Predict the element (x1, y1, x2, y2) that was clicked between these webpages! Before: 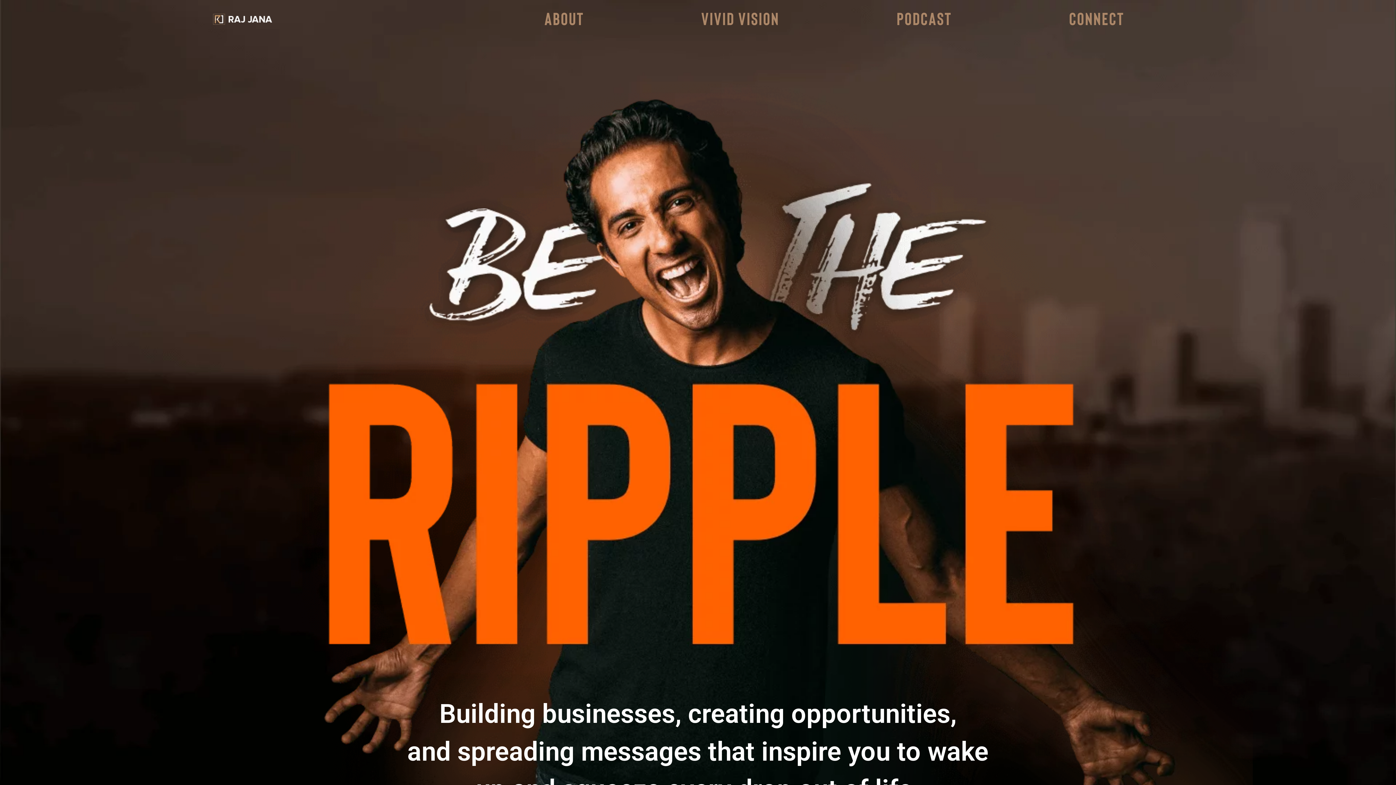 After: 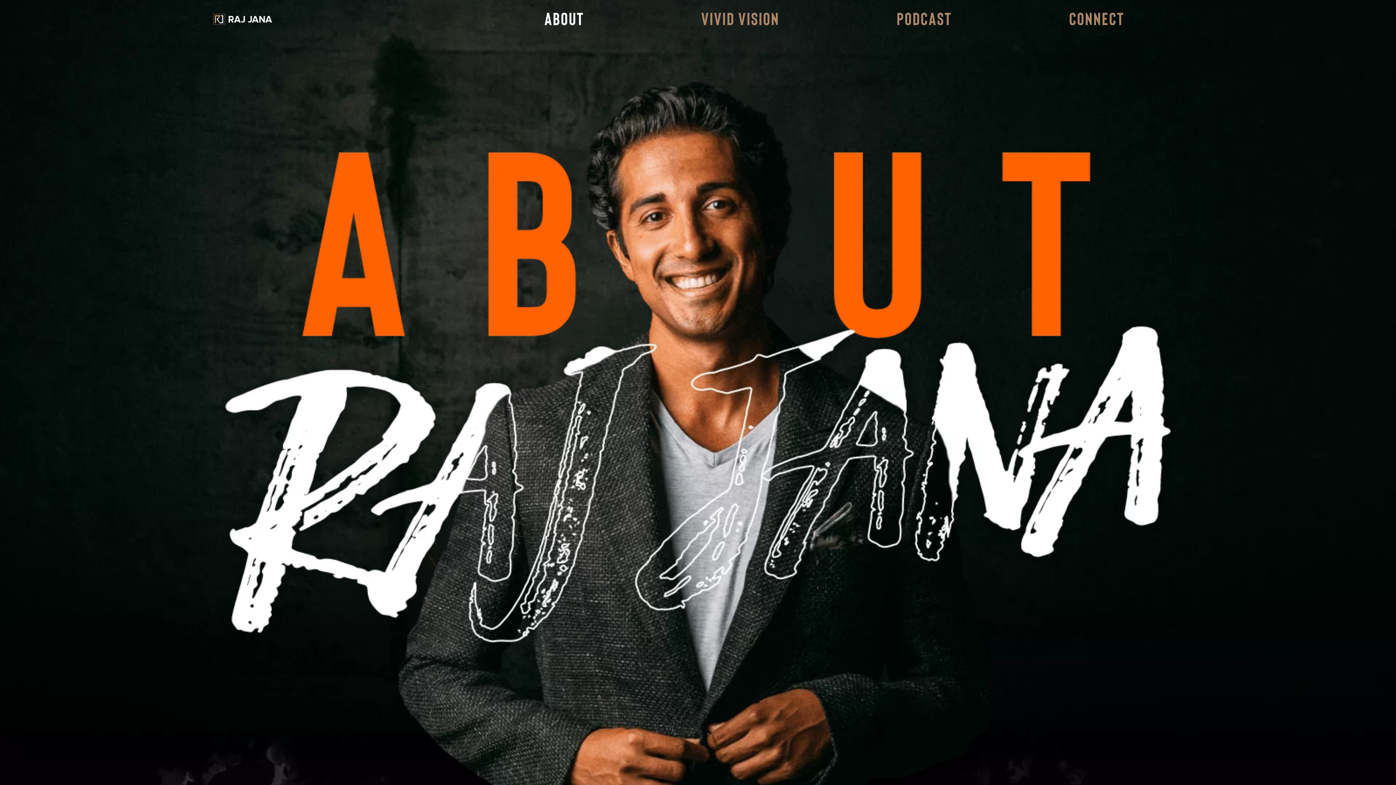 Action: bbox: (486, 10, 642, 27) label: About